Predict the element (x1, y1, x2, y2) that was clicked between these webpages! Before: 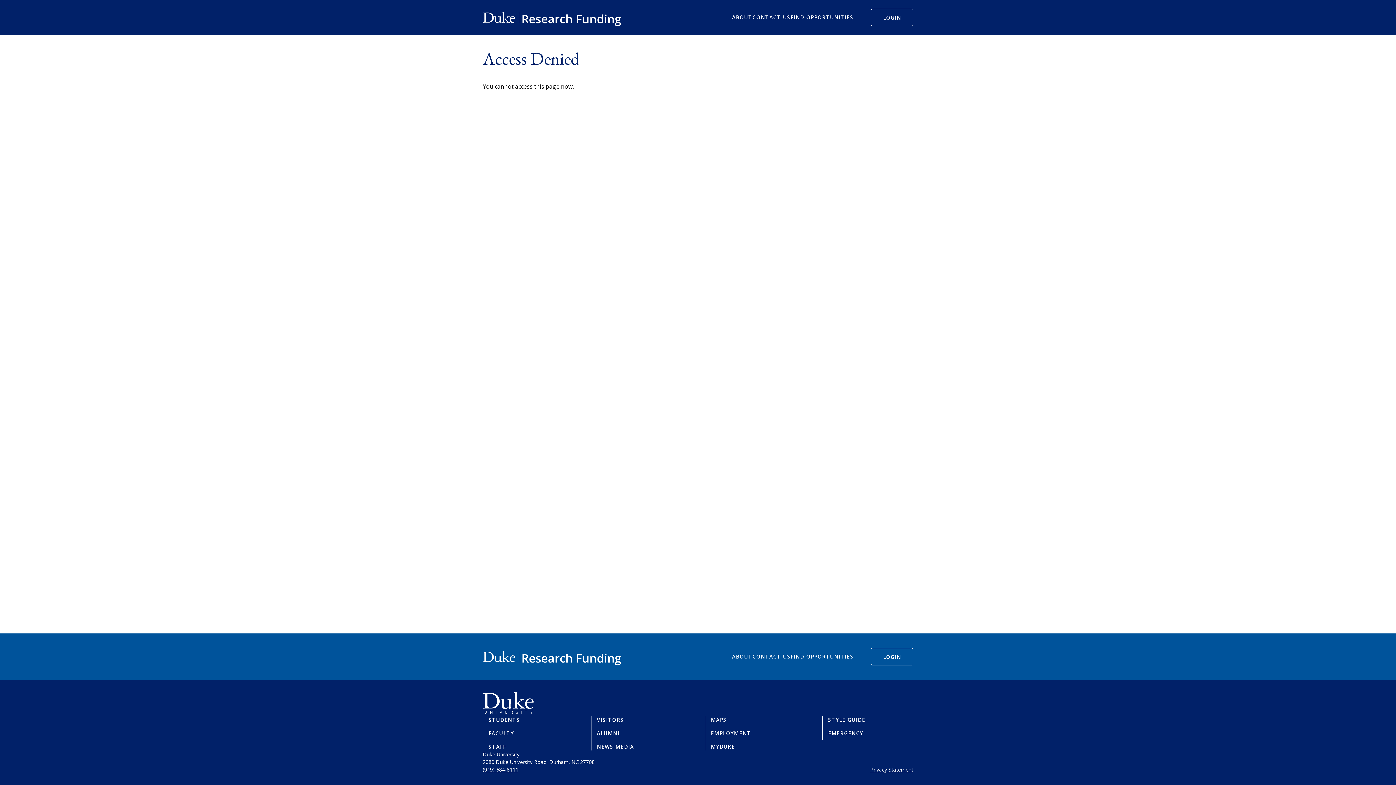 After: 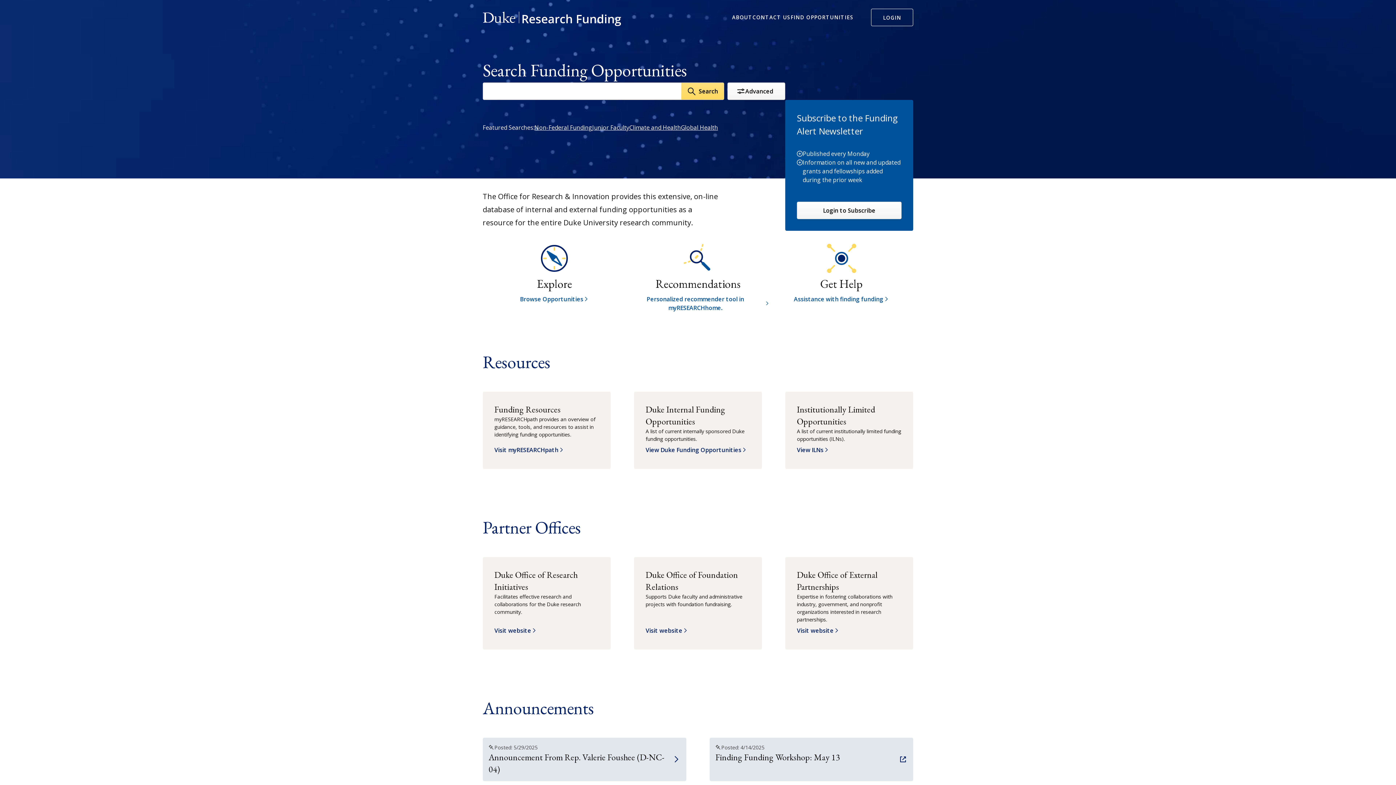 Action: bbox: (482, 5, 621, 29)